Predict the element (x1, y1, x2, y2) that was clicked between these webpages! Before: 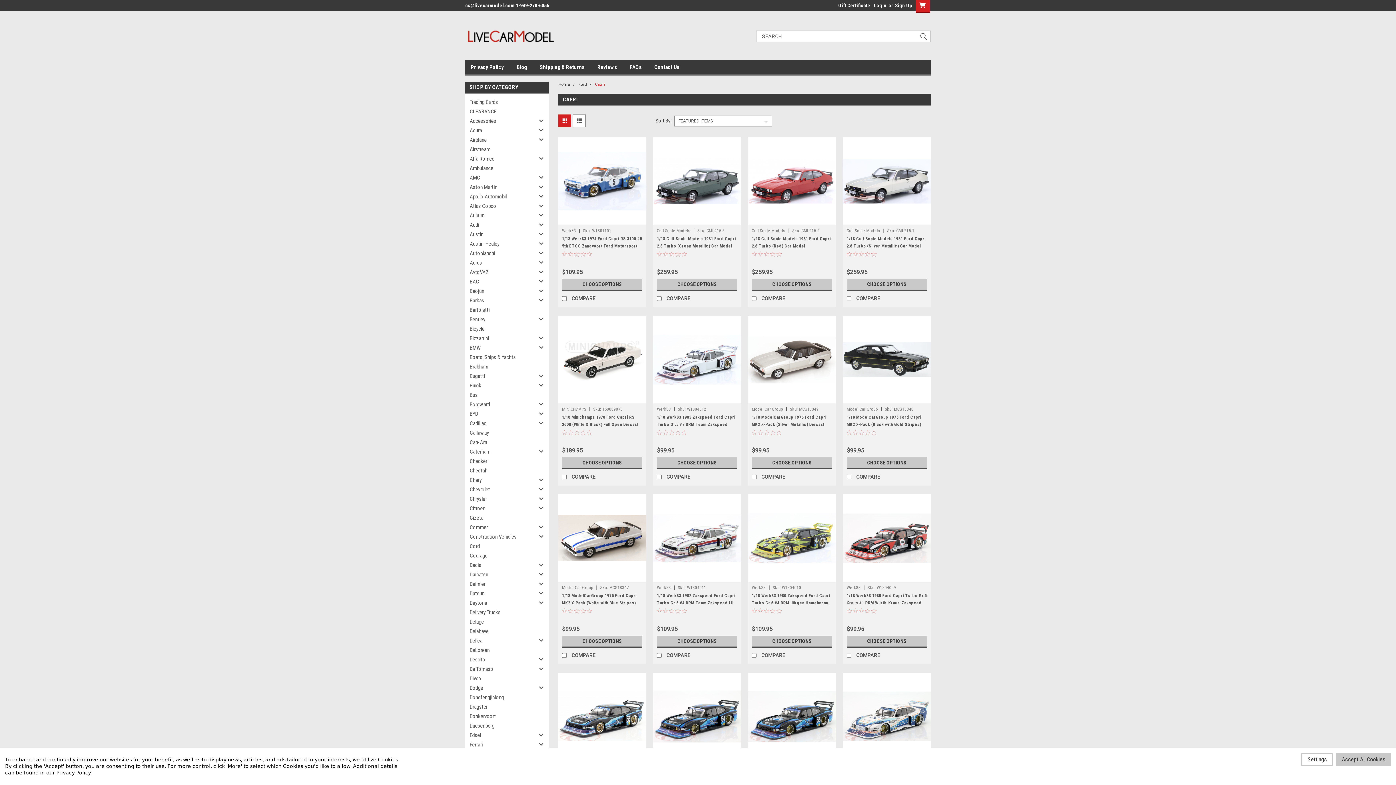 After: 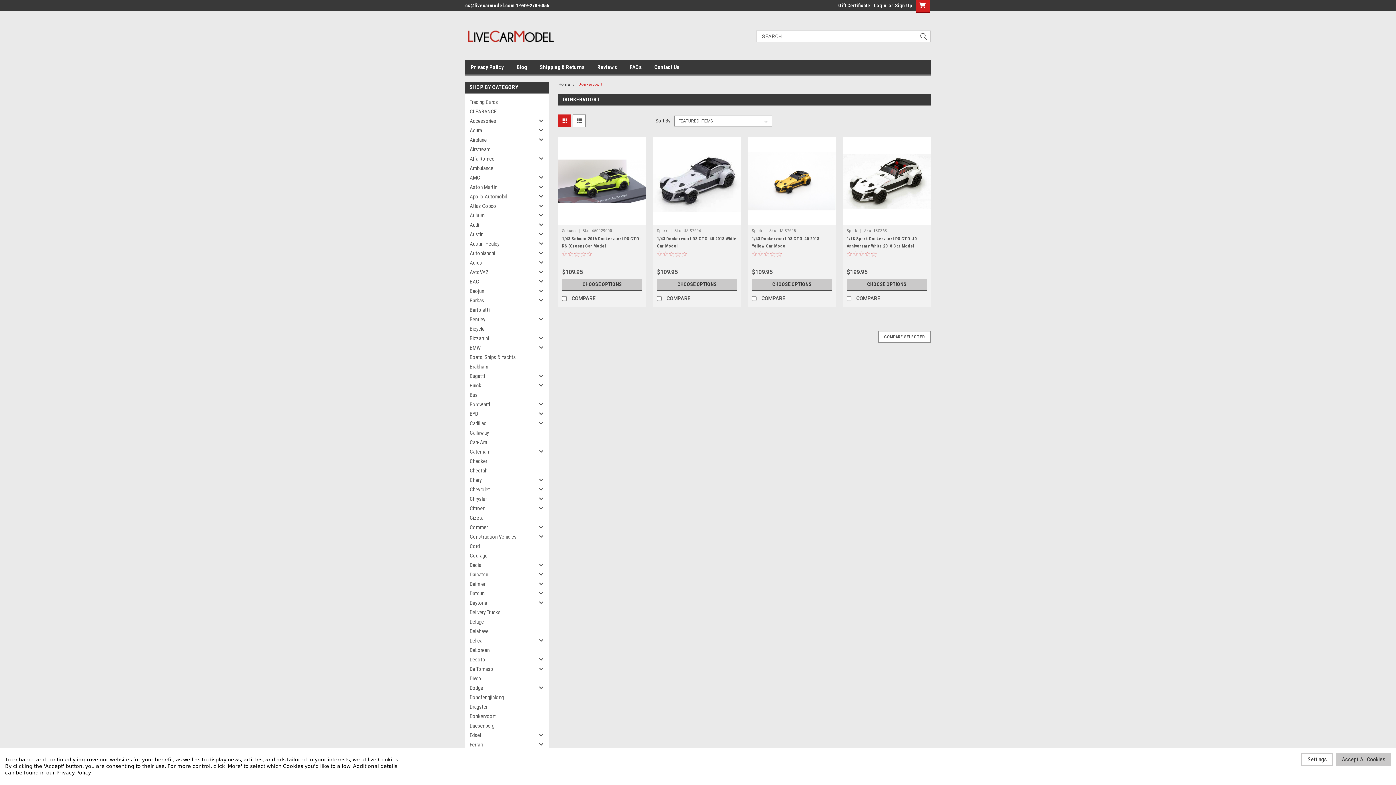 Action: label: Donkervoort bbox: (465, 712, 536, 721)